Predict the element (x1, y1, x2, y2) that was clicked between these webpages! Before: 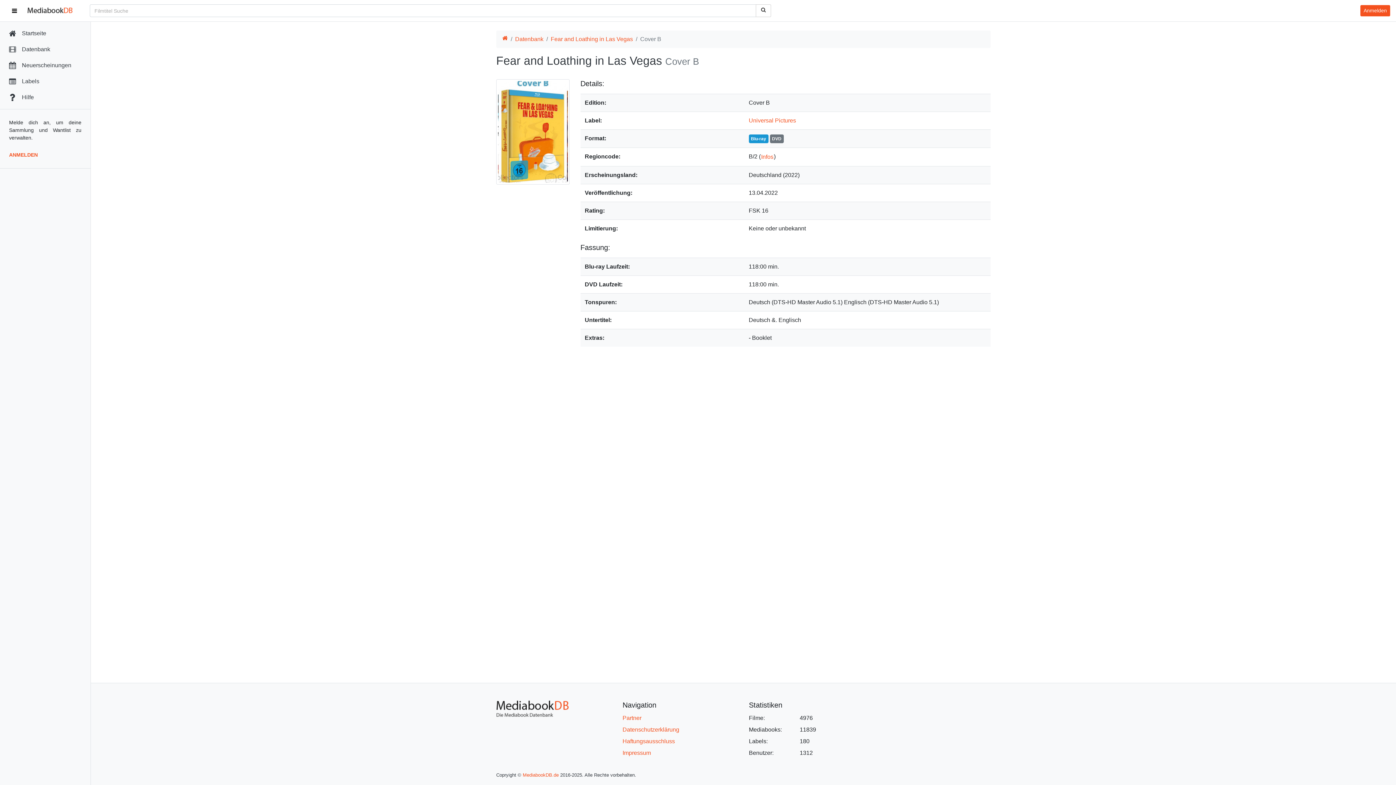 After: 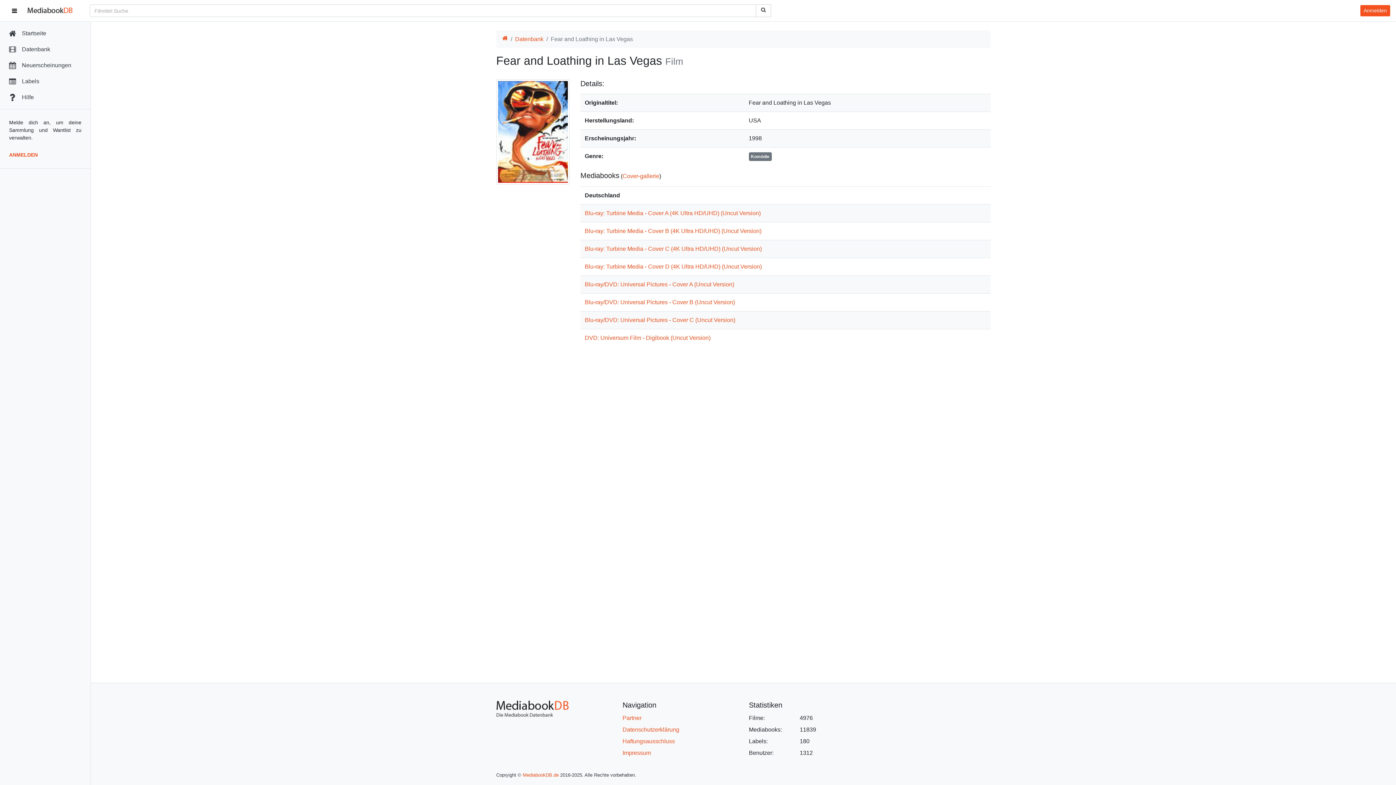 Action: label: Fear and Loathing in Las Vegas bbox: (496, 54, 662, 67)